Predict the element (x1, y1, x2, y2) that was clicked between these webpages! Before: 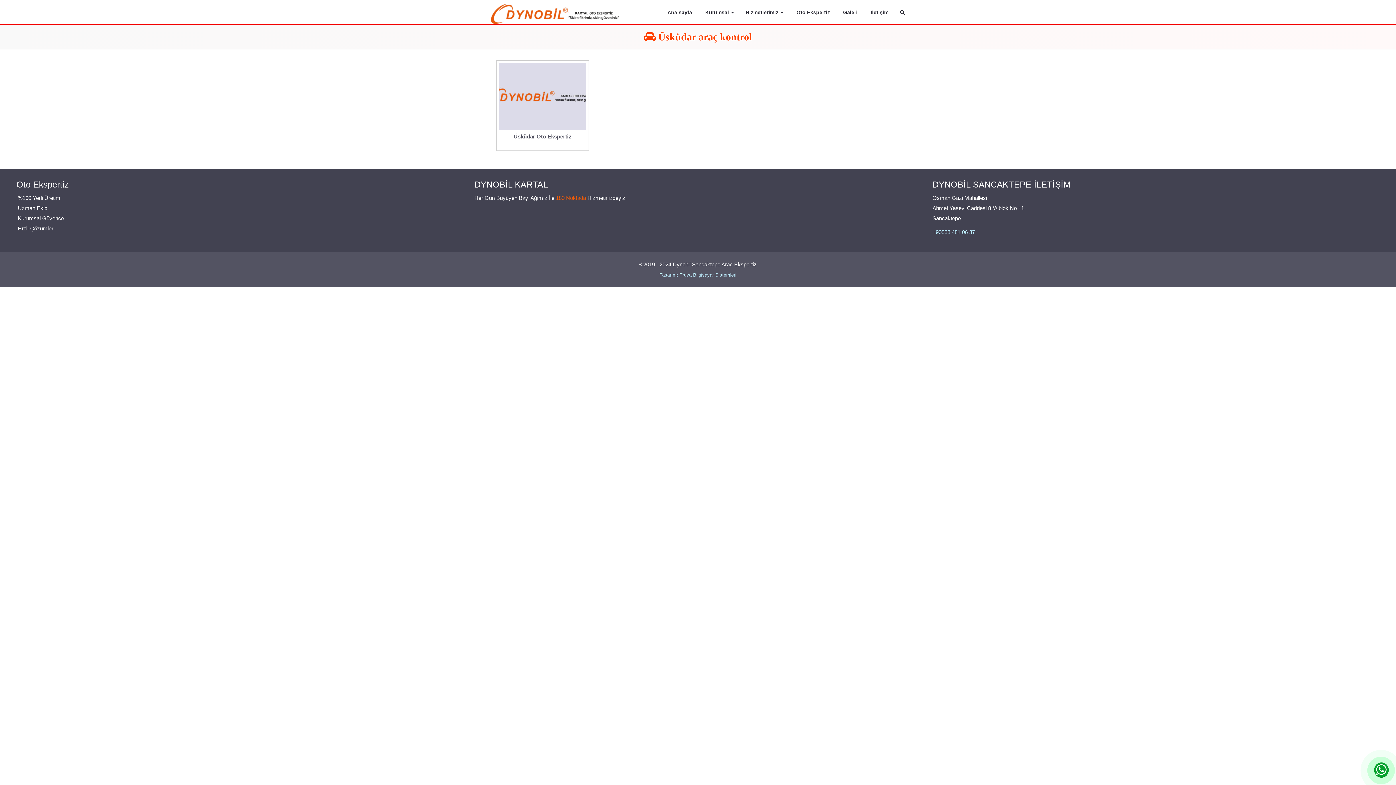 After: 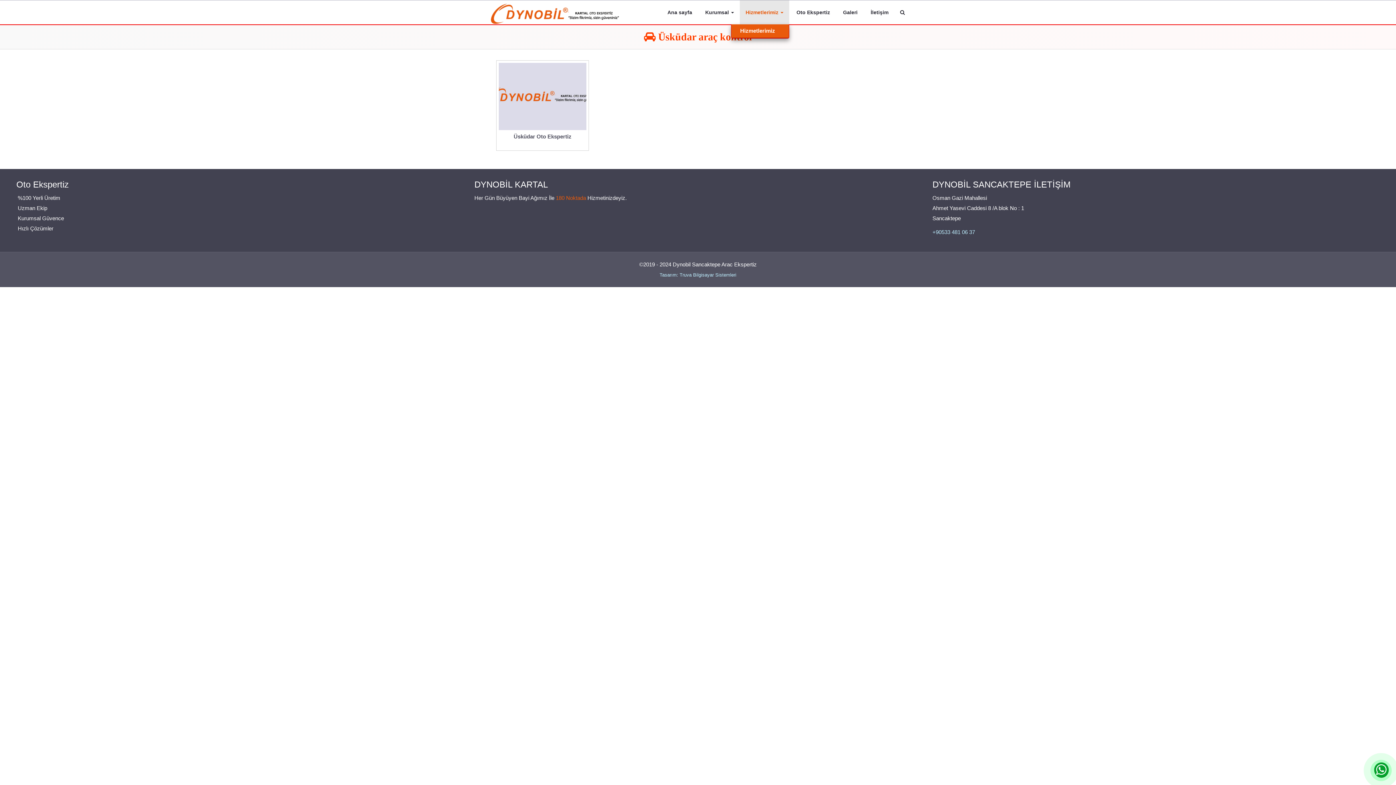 Action: label: Hizmetlerimiz  bbox: (740, 0, 789, 24)